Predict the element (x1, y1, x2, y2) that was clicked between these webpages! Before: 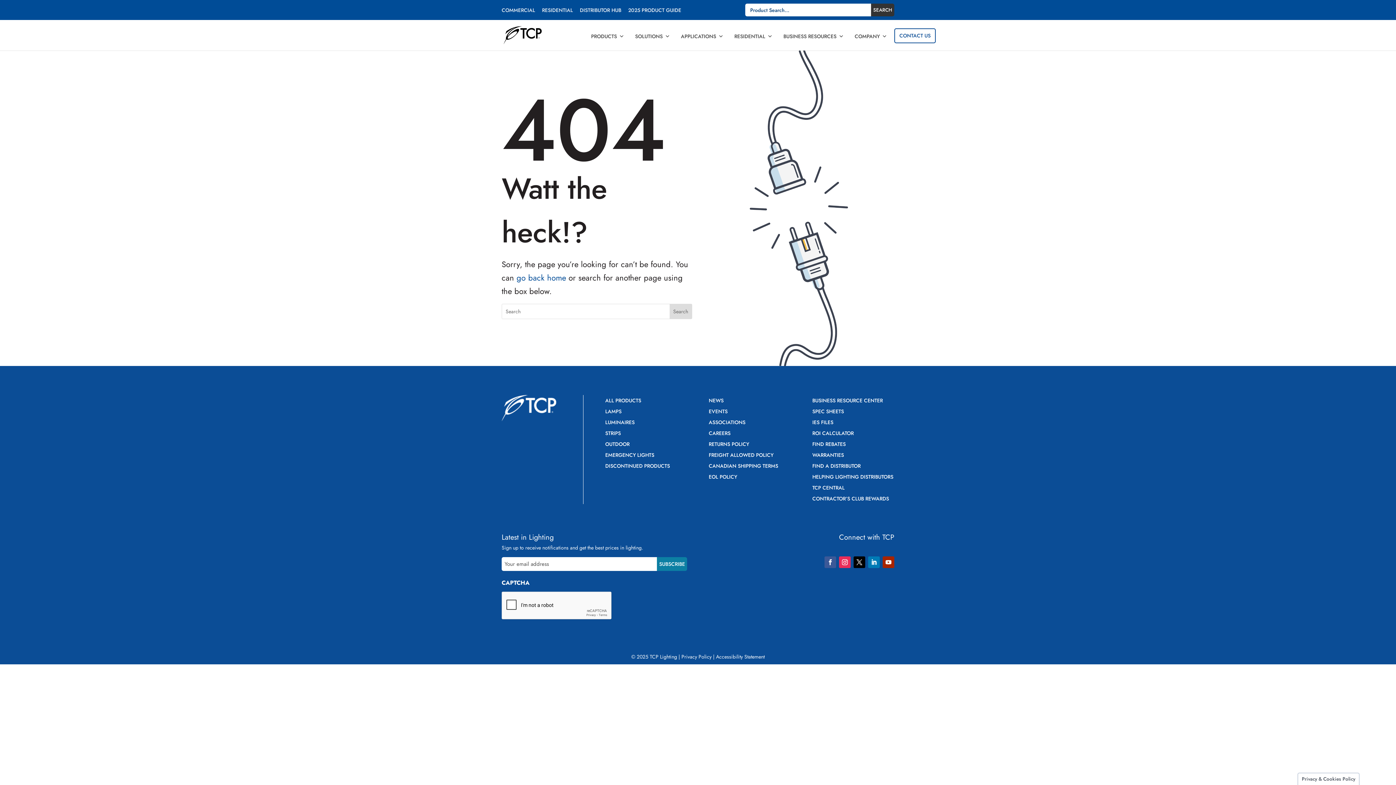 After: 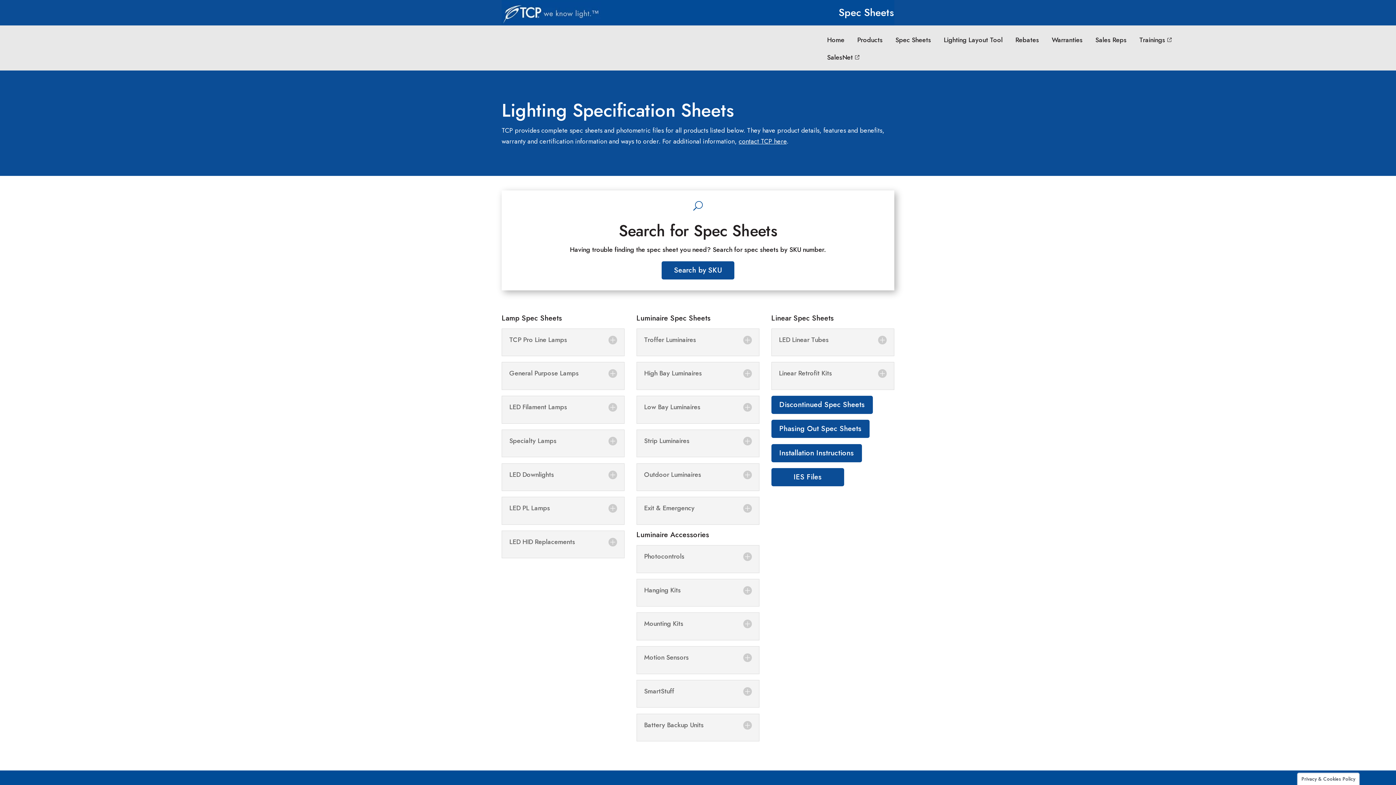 Action: bbox: (812, 409, 844, 417) label: SPEC SHEETS